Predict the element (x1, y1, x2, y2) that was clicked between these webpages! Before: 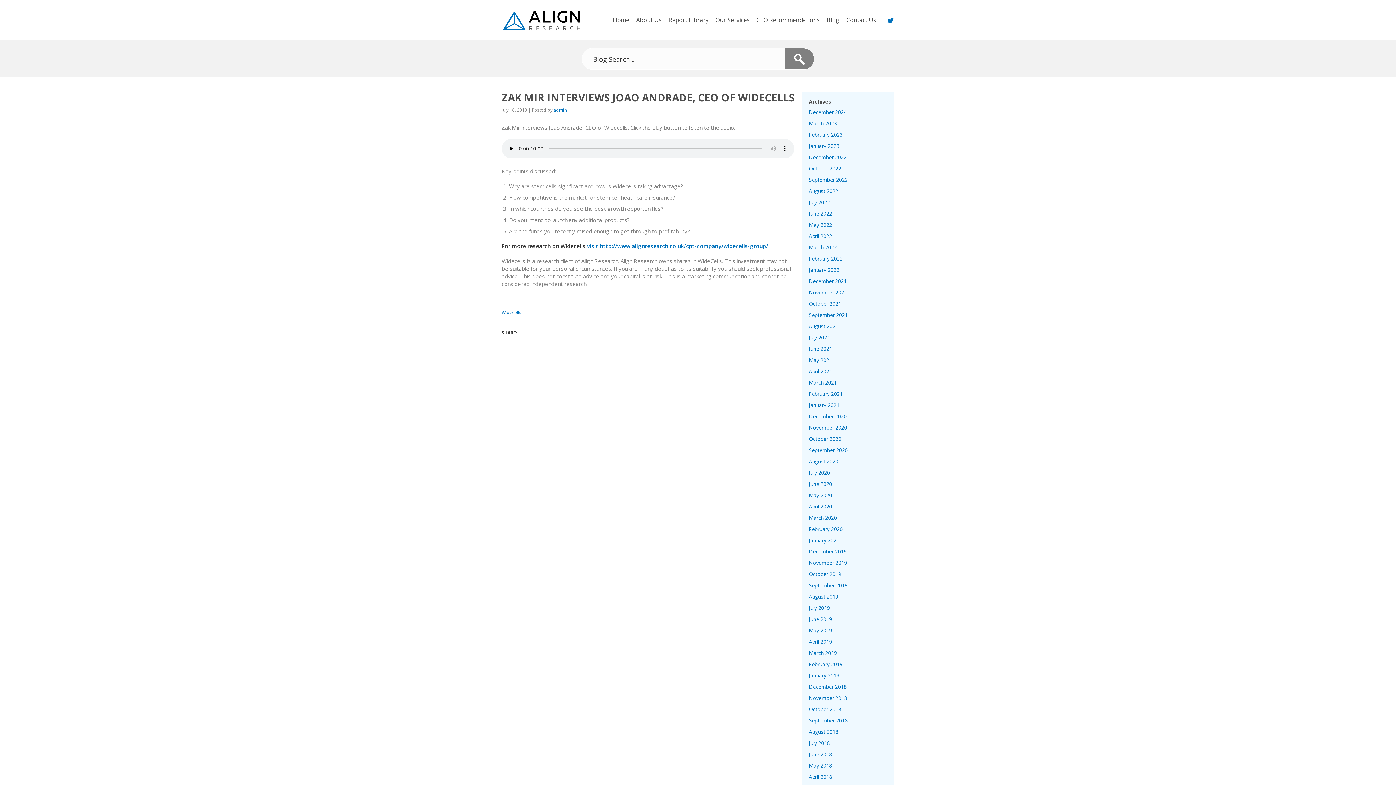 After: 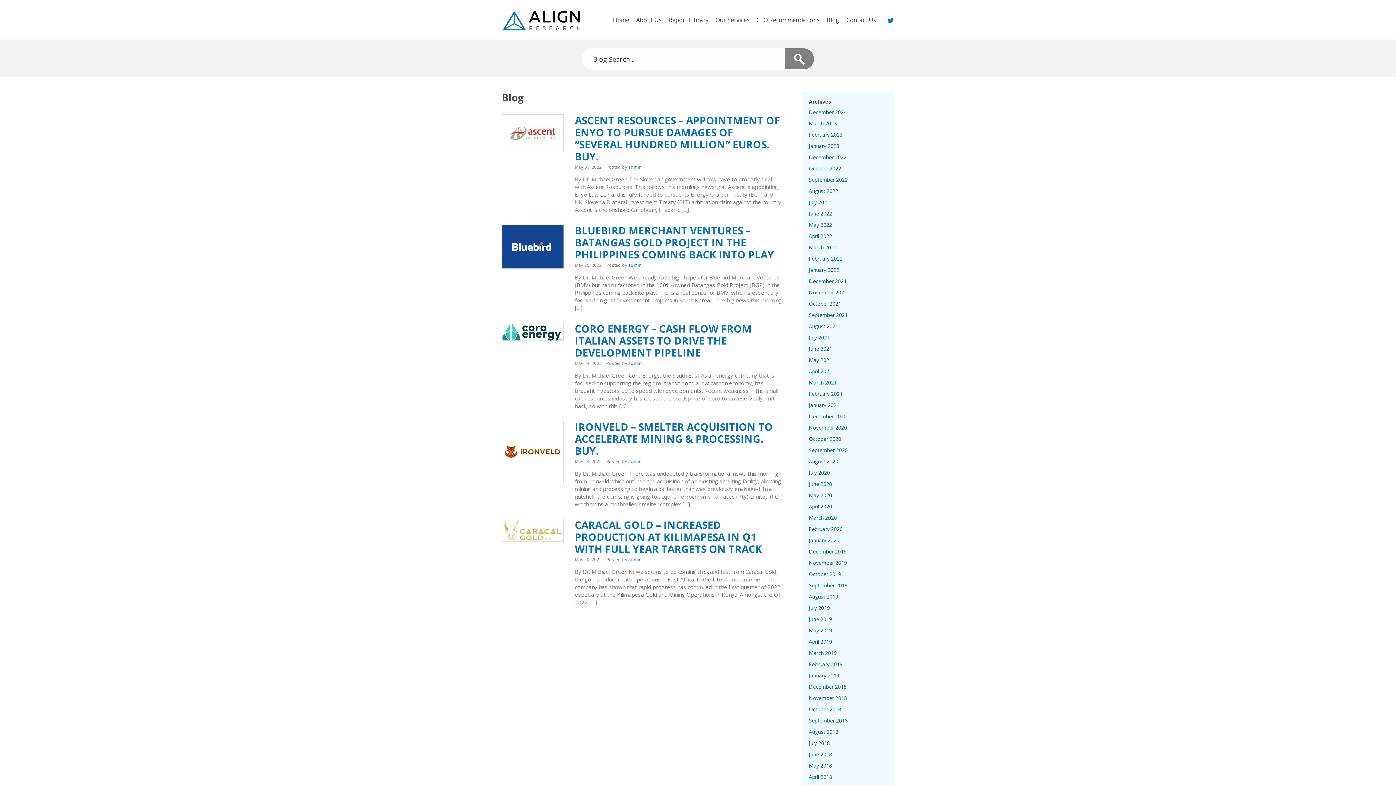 Action: label: May 2022 bbox: (809, 221, 832, 228)